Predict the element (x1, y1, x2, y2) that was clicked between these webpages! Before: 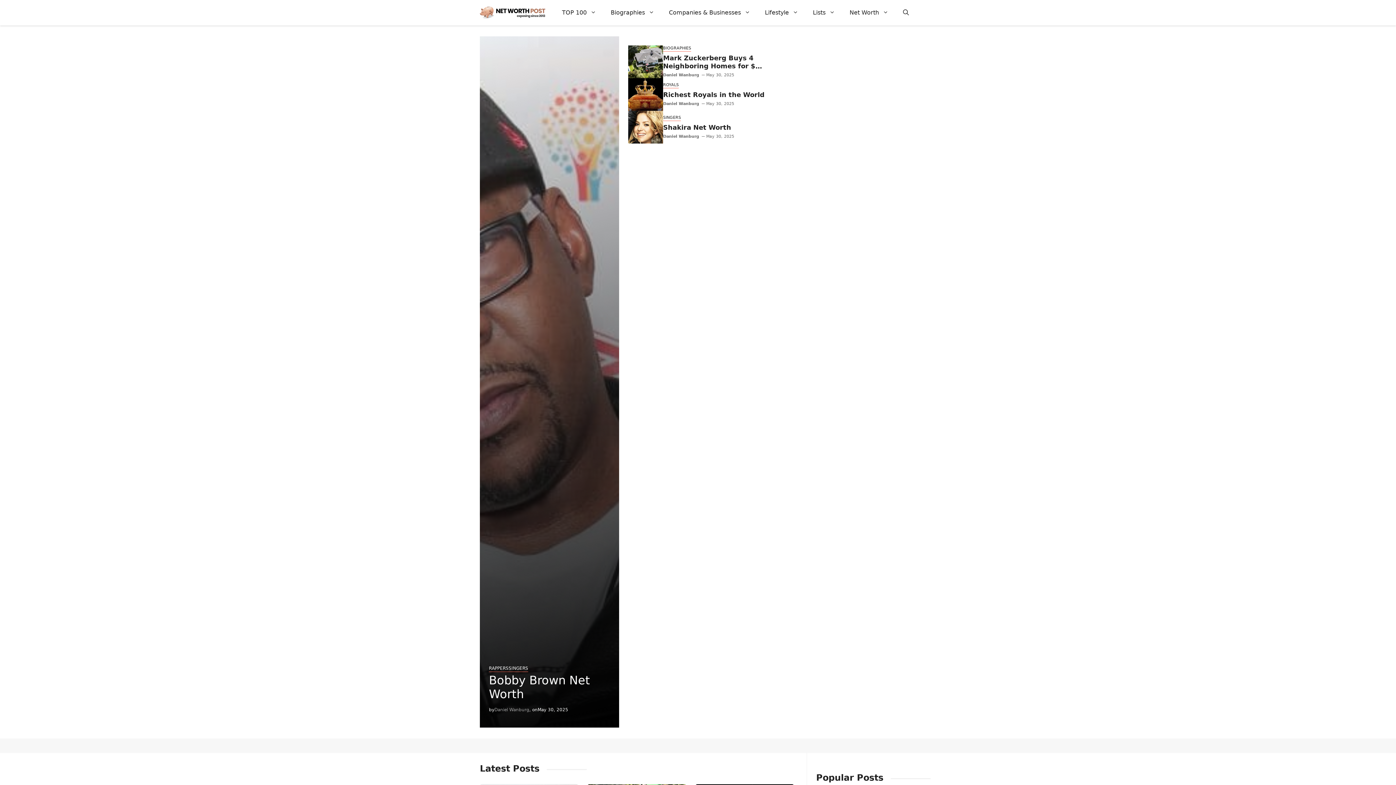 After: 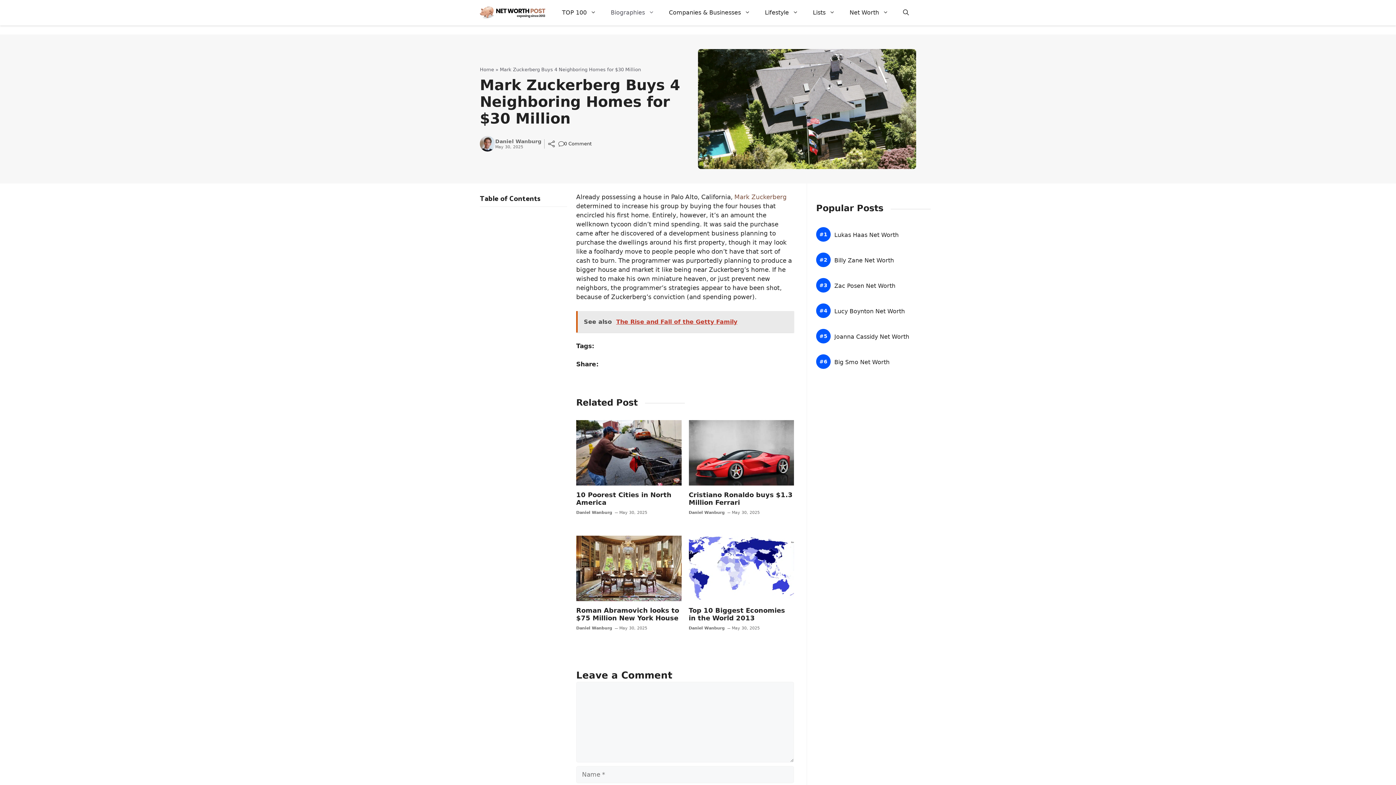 Action: bbox: (628, 45, 663, 78)